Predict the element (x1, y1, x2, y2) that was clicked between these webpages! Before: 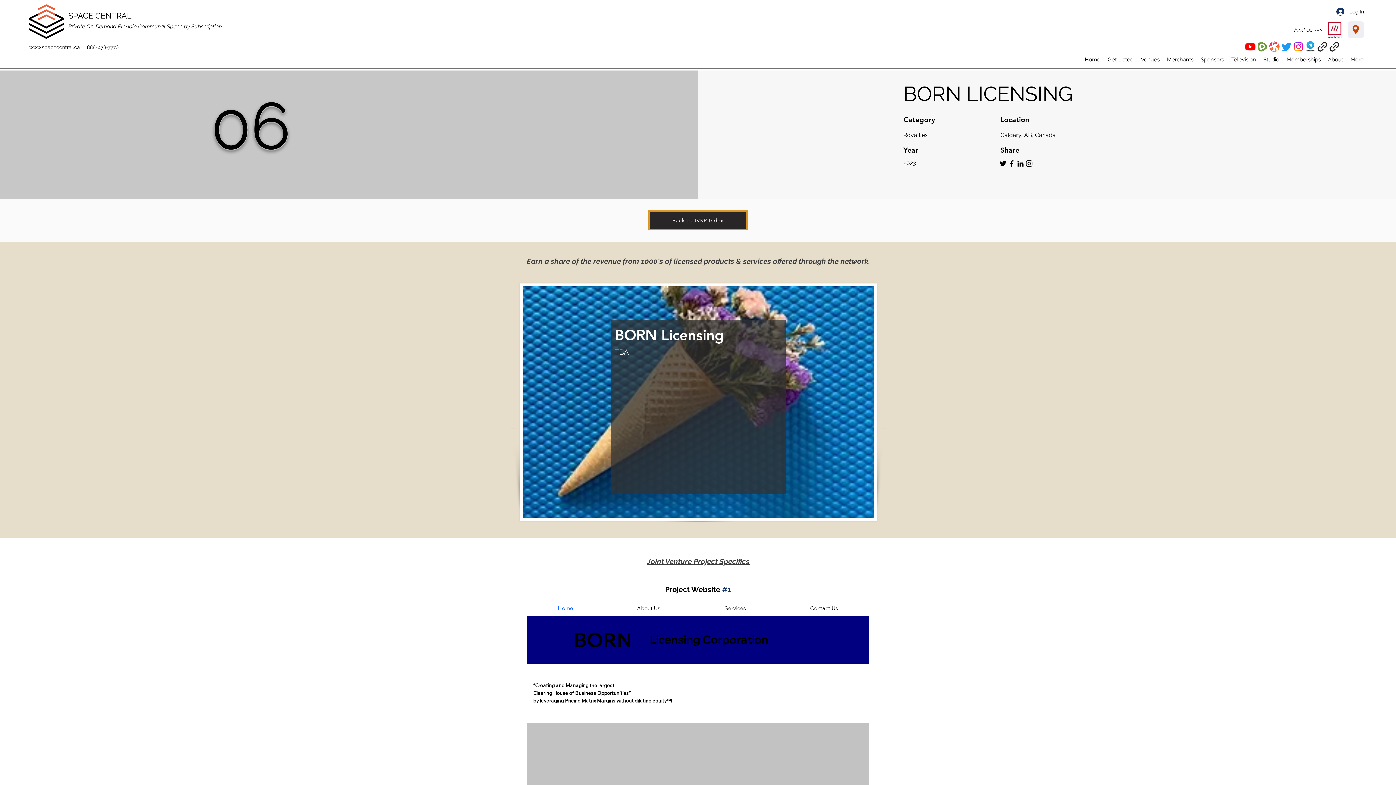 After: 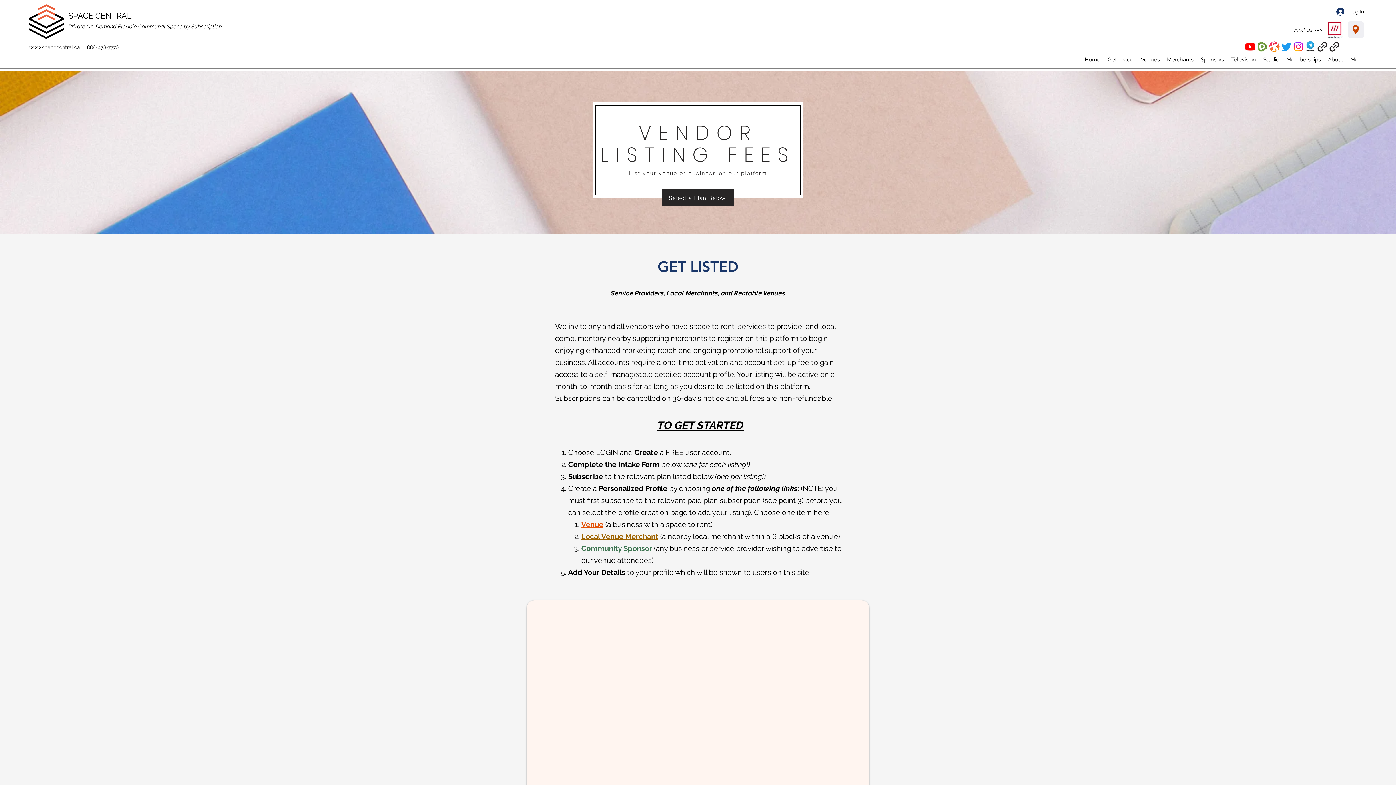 Action: label: Get Listed bbox: (1104, 54, 1137, 64)